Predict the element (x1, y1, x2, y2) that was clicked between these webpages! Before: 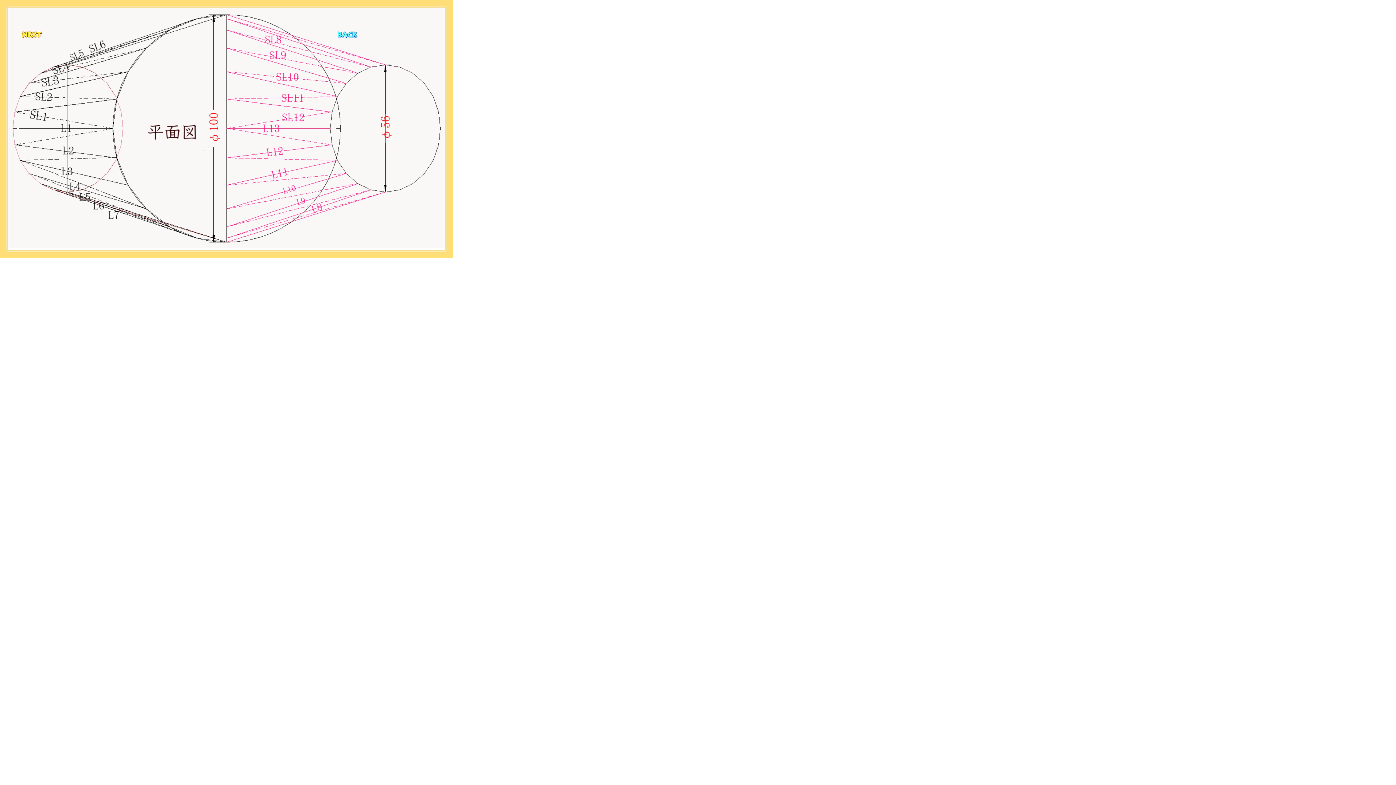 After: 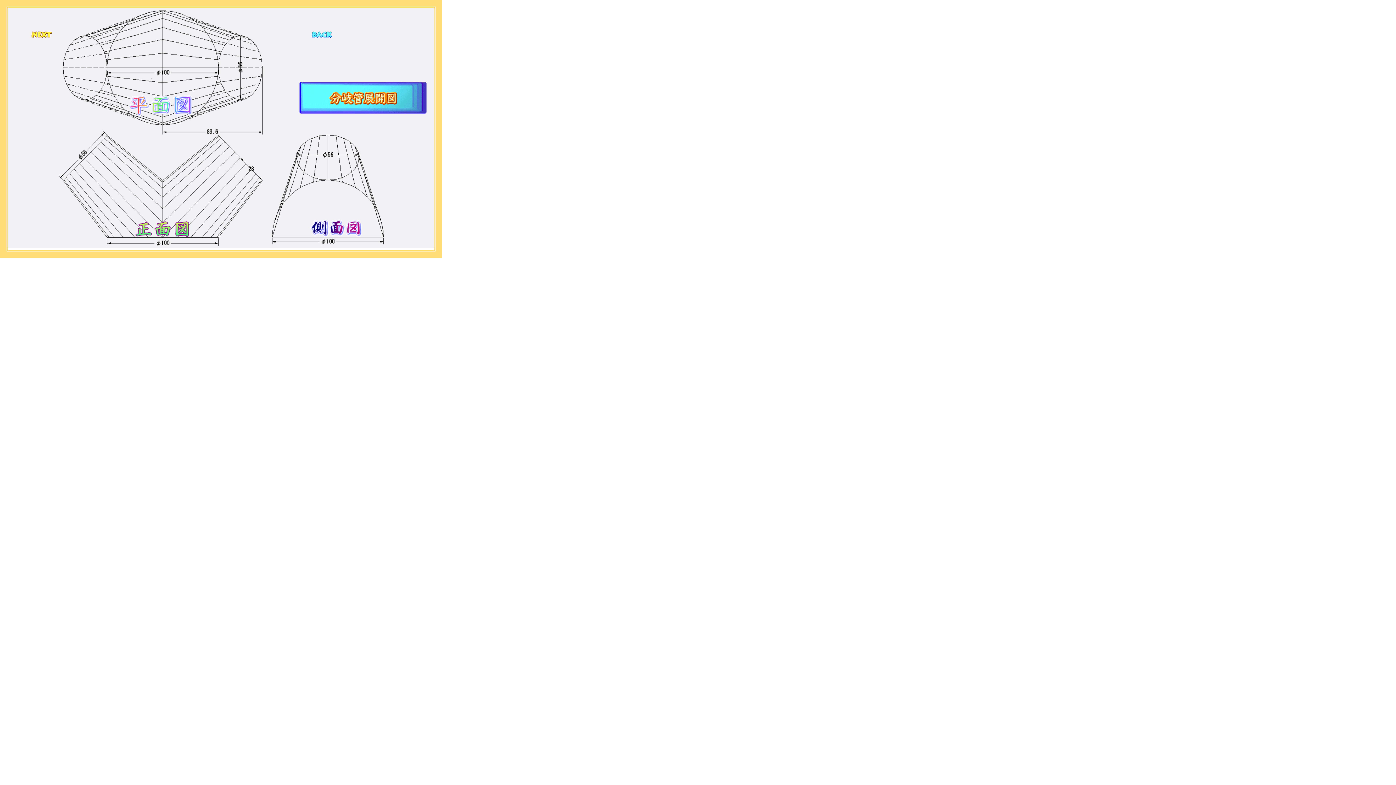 Action: bbox: (334, 34, 360, 41)